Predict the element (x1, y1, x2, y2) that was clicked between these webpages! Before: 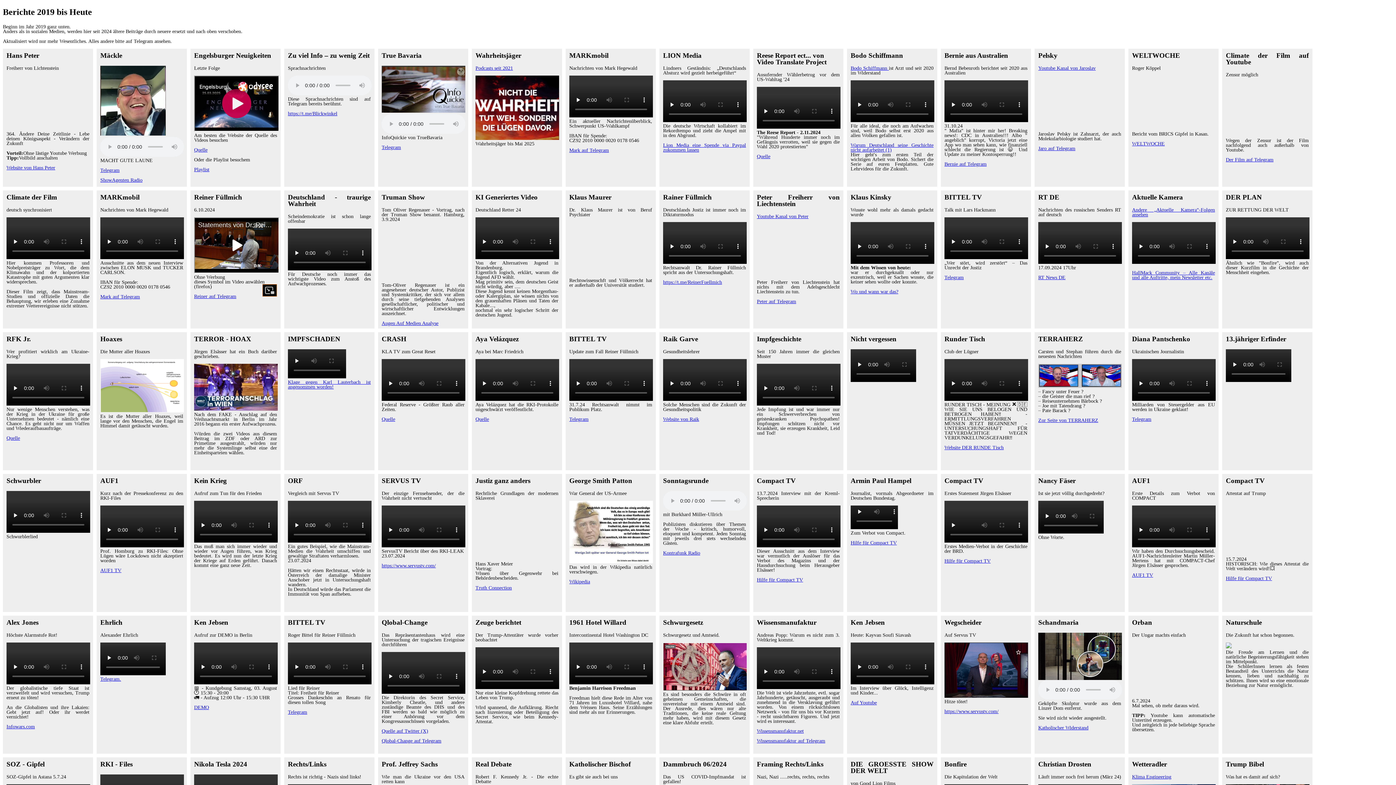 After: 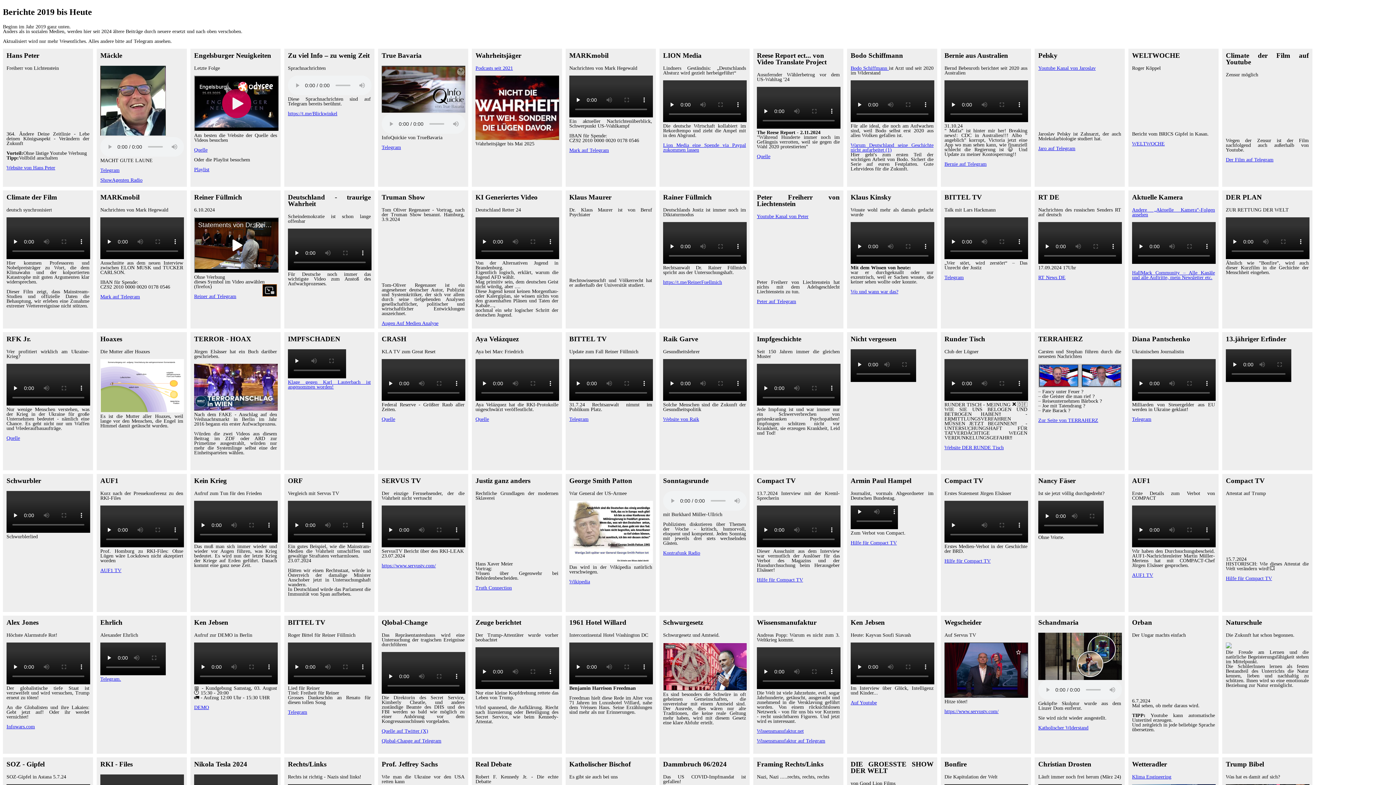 Action: label: Infowars.com bbox: (6, 724, 34, 729)